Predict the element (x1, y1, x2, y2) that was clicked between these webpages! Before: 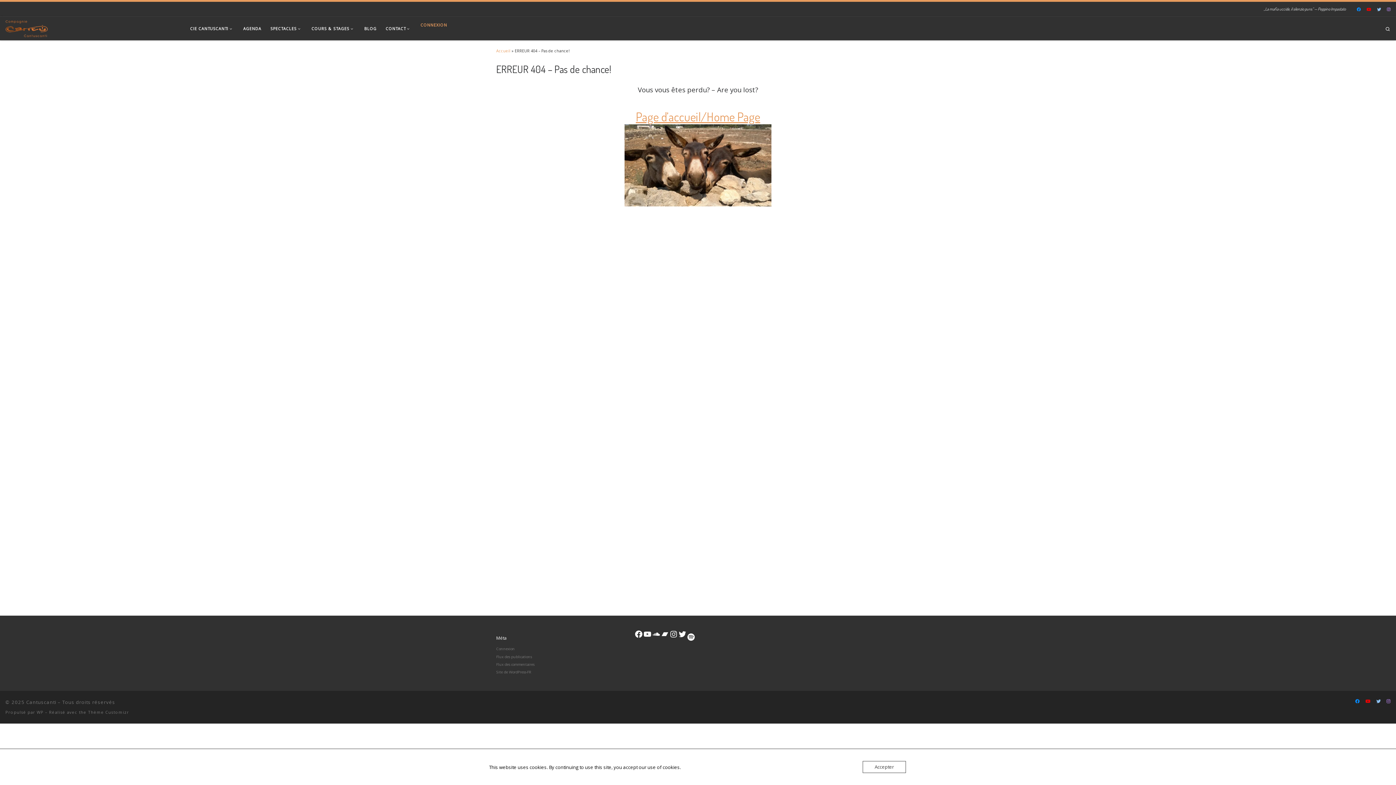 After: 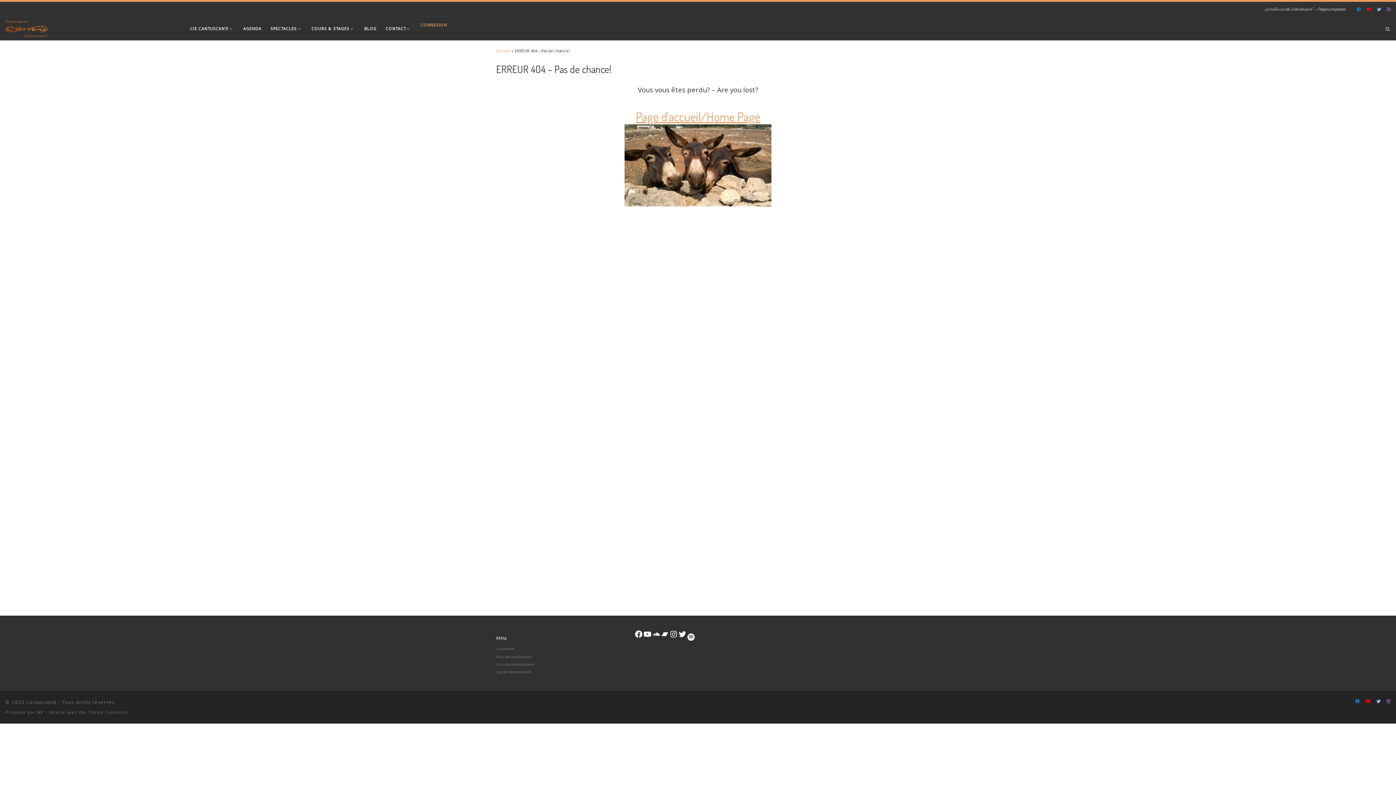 Action: bbox: (862, 761, 906, 773) label: Accepter